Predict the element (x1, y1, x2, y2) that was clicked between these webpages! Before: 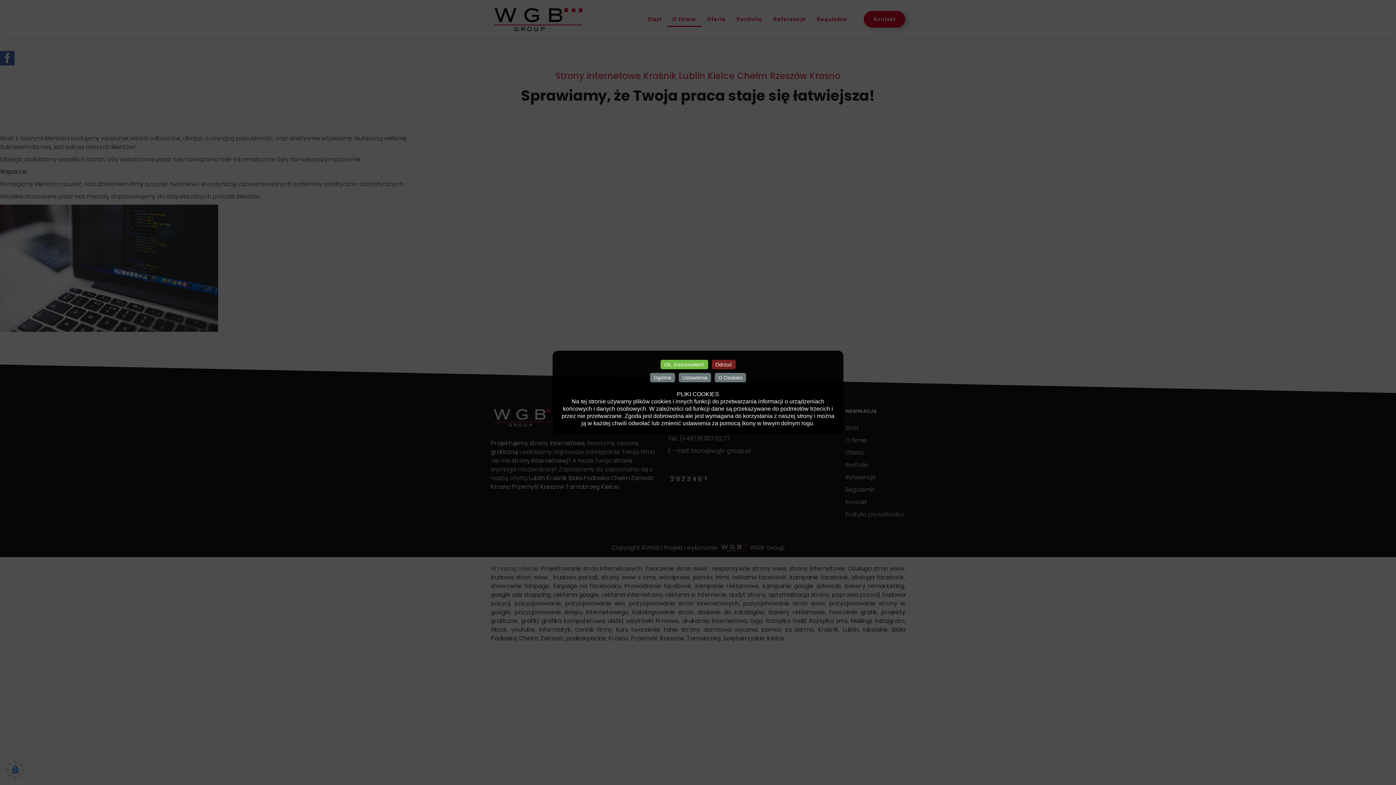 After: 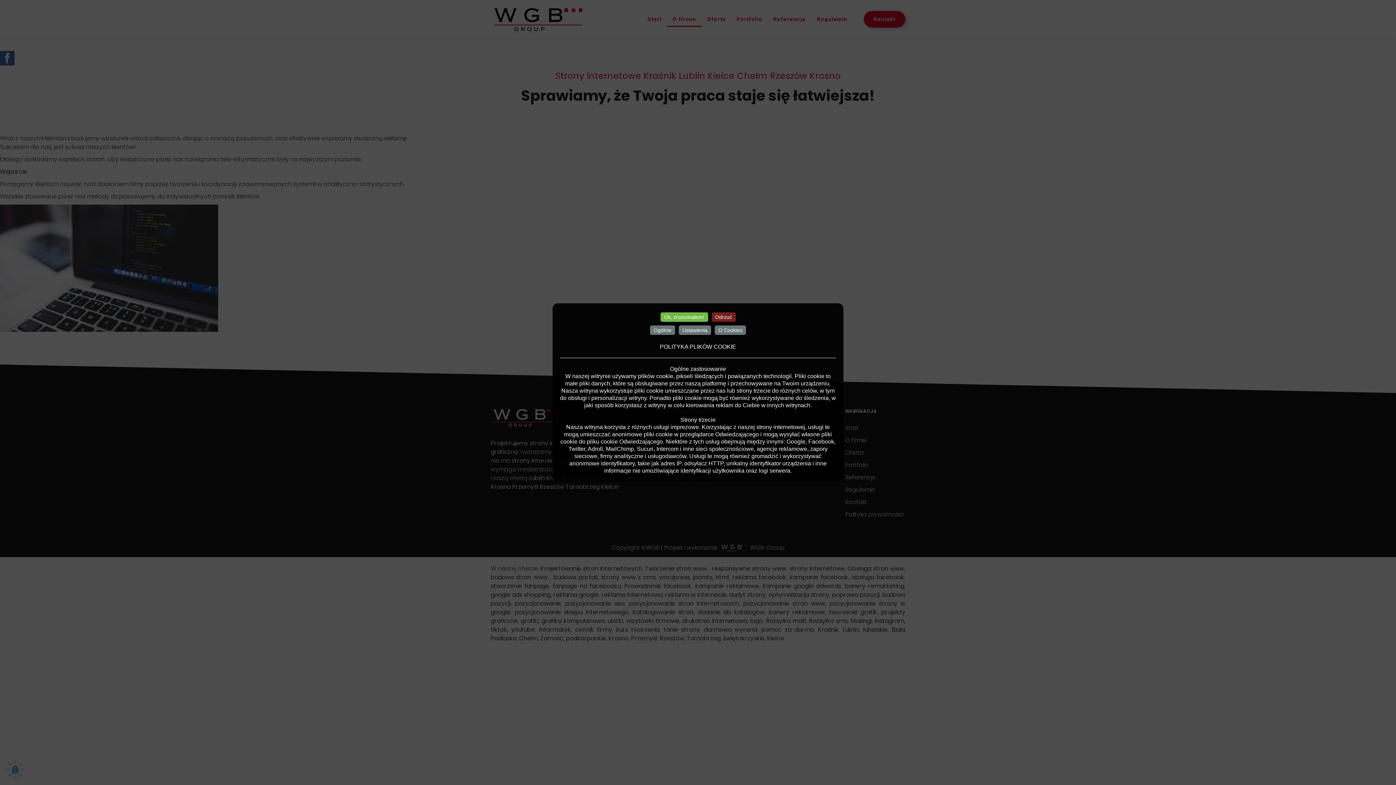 Action: bbox: (714, 373, 746, 382) label: O Cookies